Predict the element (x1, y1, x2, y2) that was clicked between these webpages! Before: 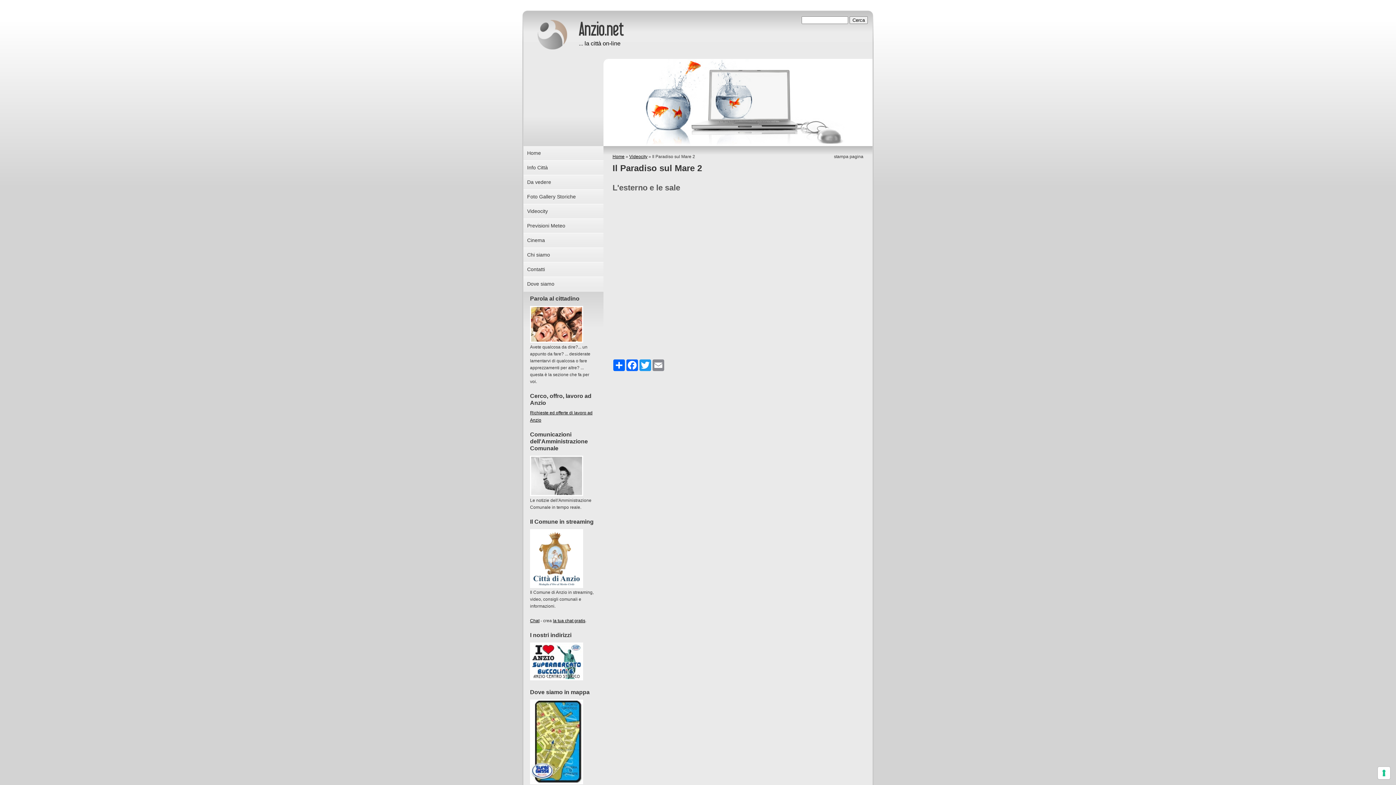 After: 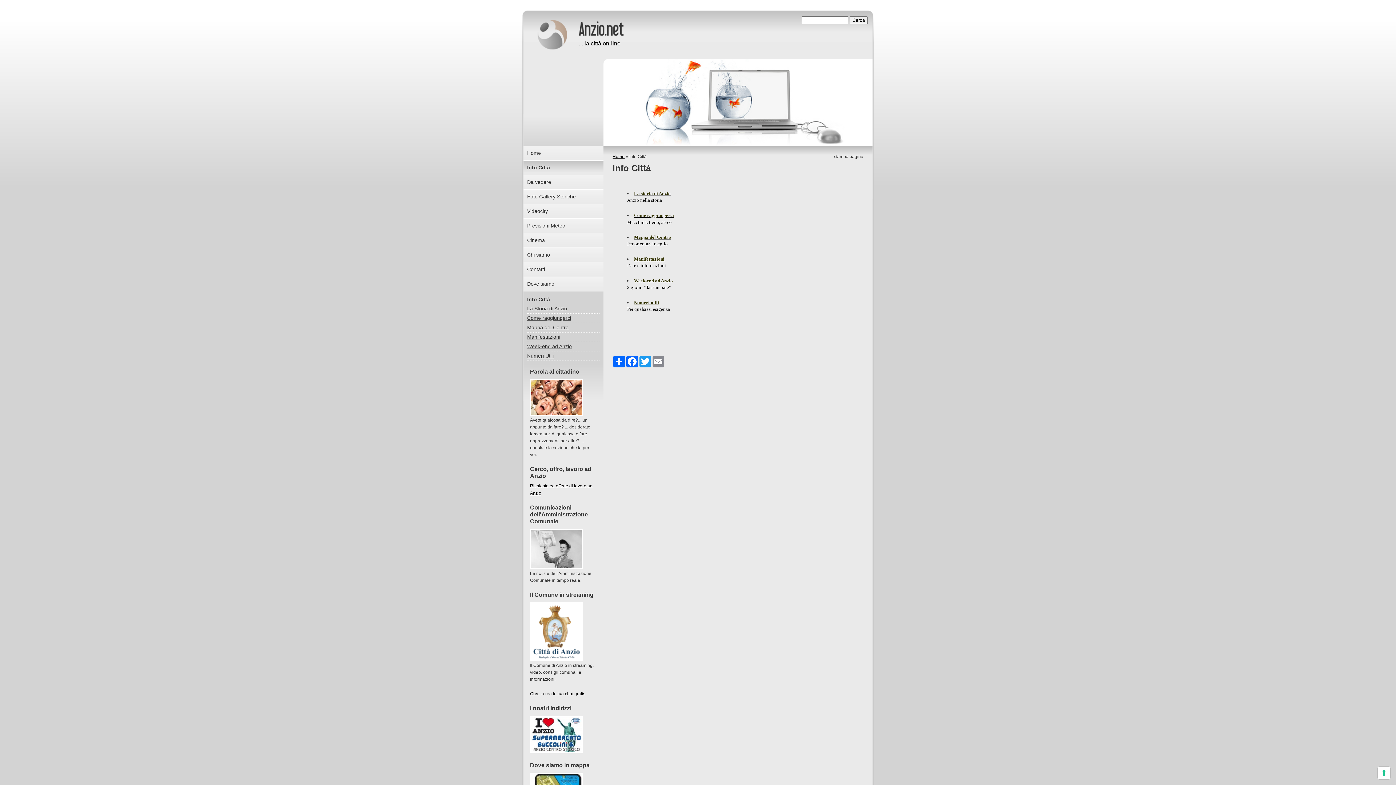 Action: bbox: (523, 160, 603, 174) label: Info Città